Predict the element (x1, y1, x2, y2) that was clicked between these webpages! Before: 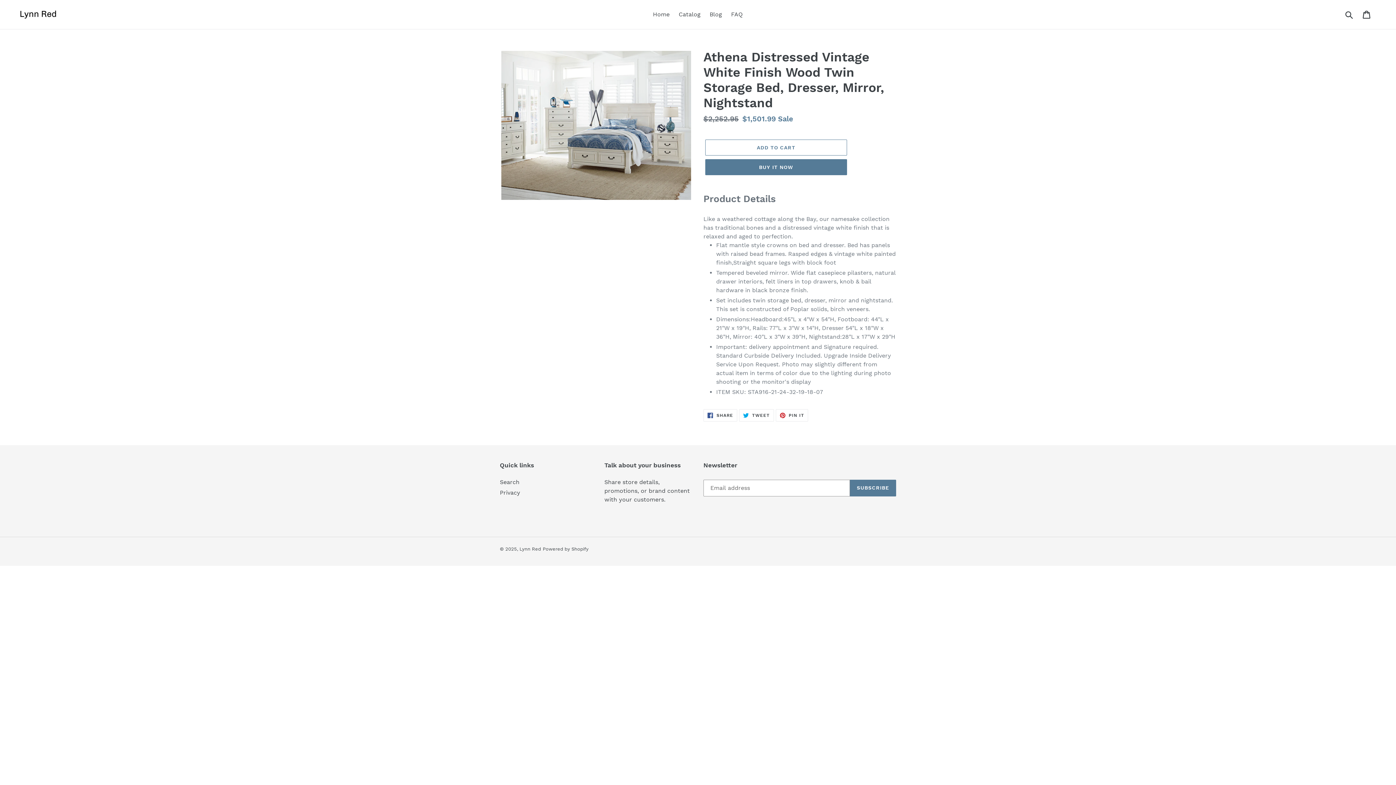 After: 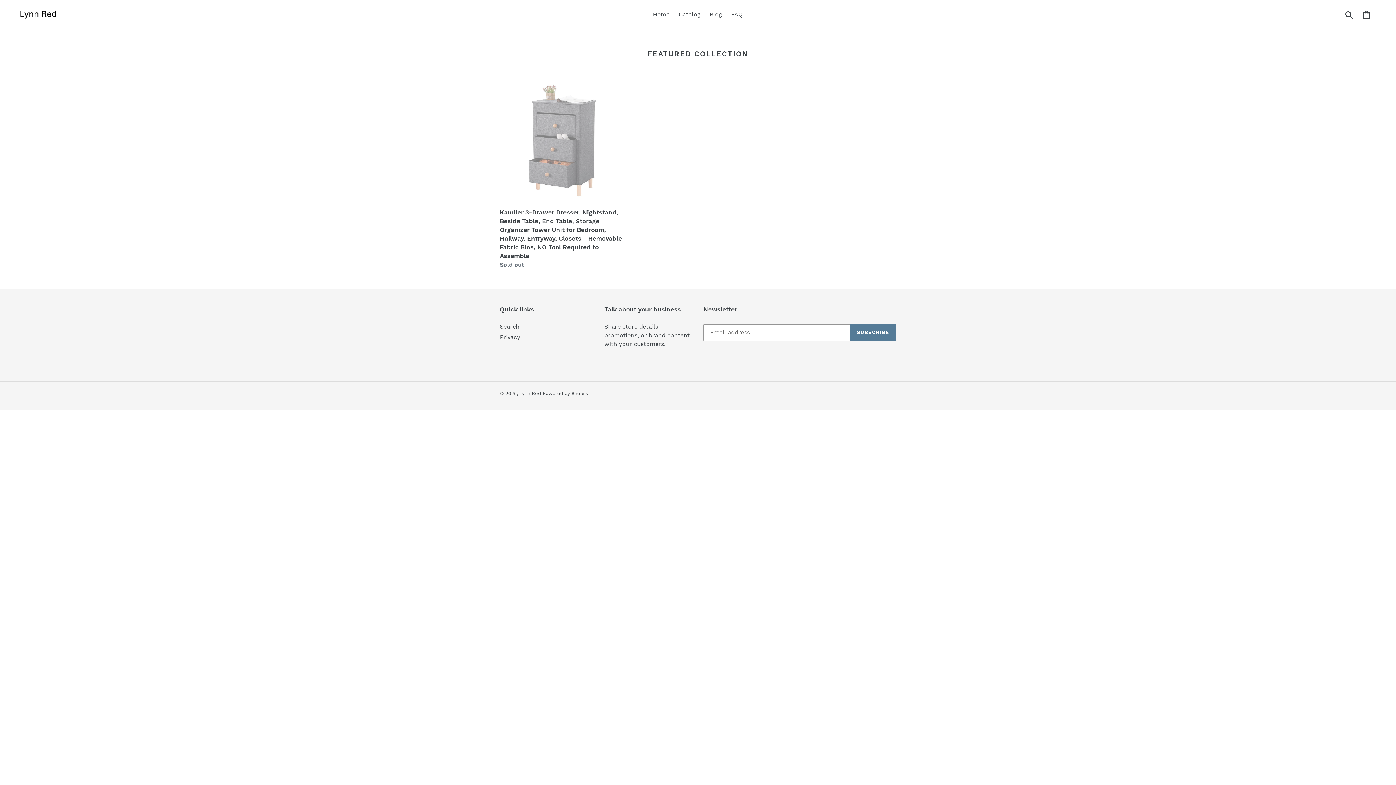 Action: bbox: (649, 9, 673, 20) label: Home